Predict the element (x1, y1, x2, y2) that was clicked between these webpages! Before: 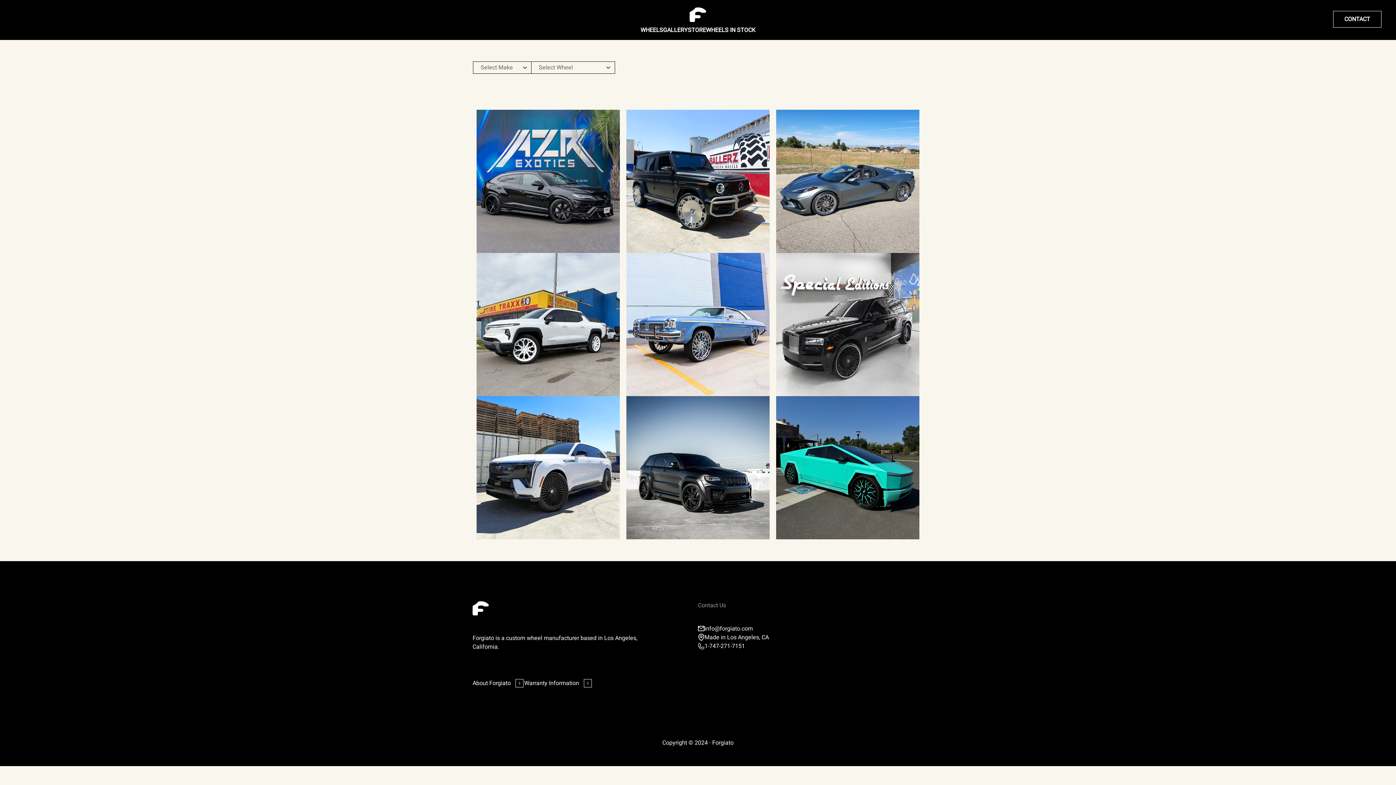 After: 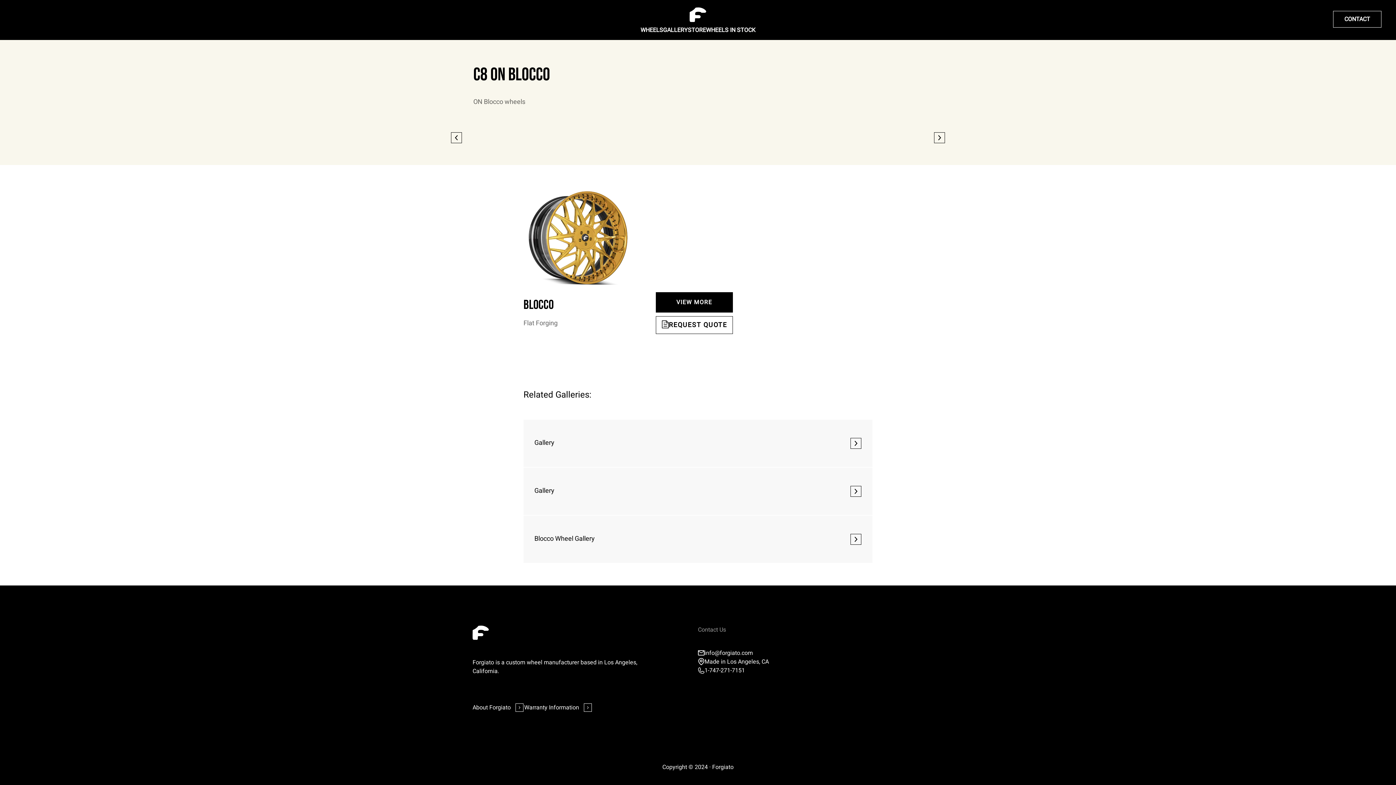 Action: label: C8 on Blocco

Blocco bbox: (776, 109, 919, 253)